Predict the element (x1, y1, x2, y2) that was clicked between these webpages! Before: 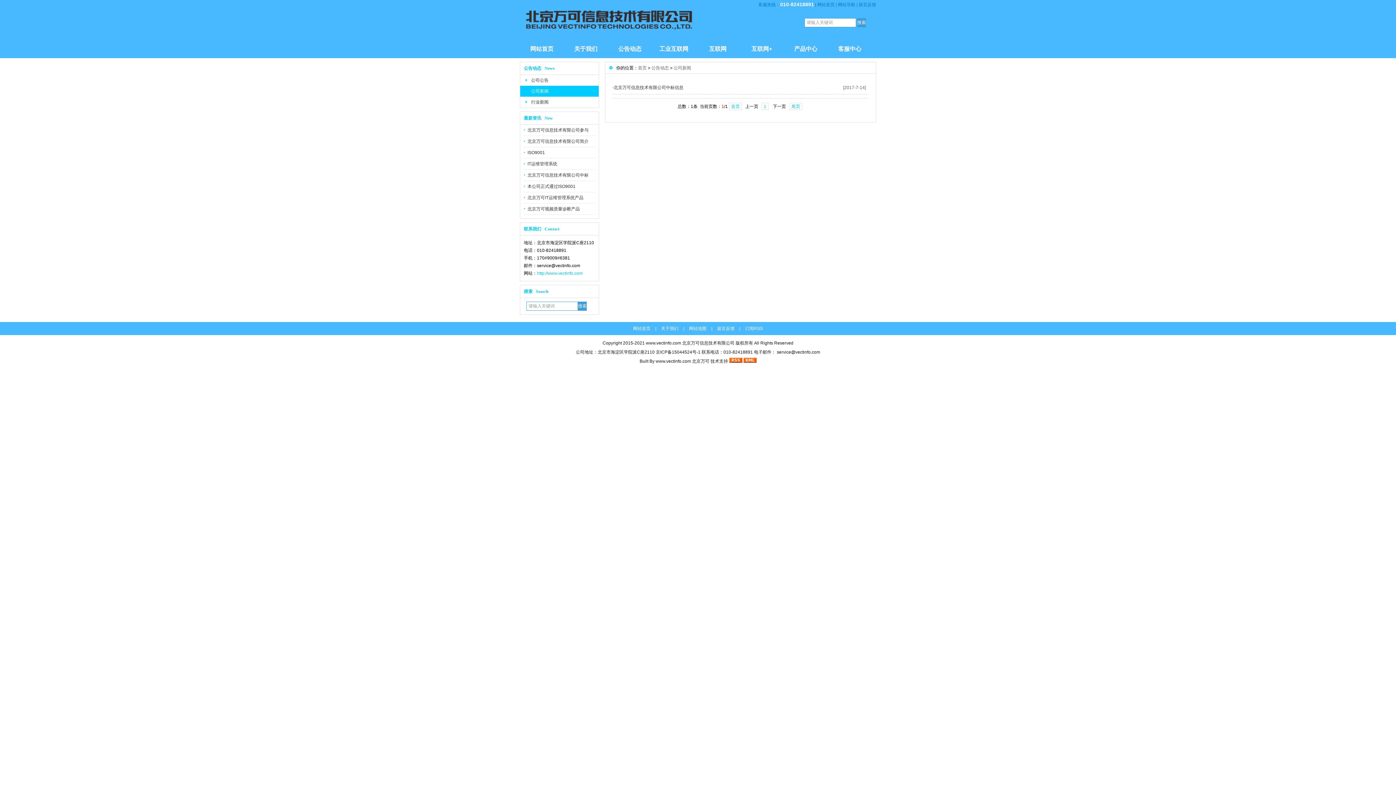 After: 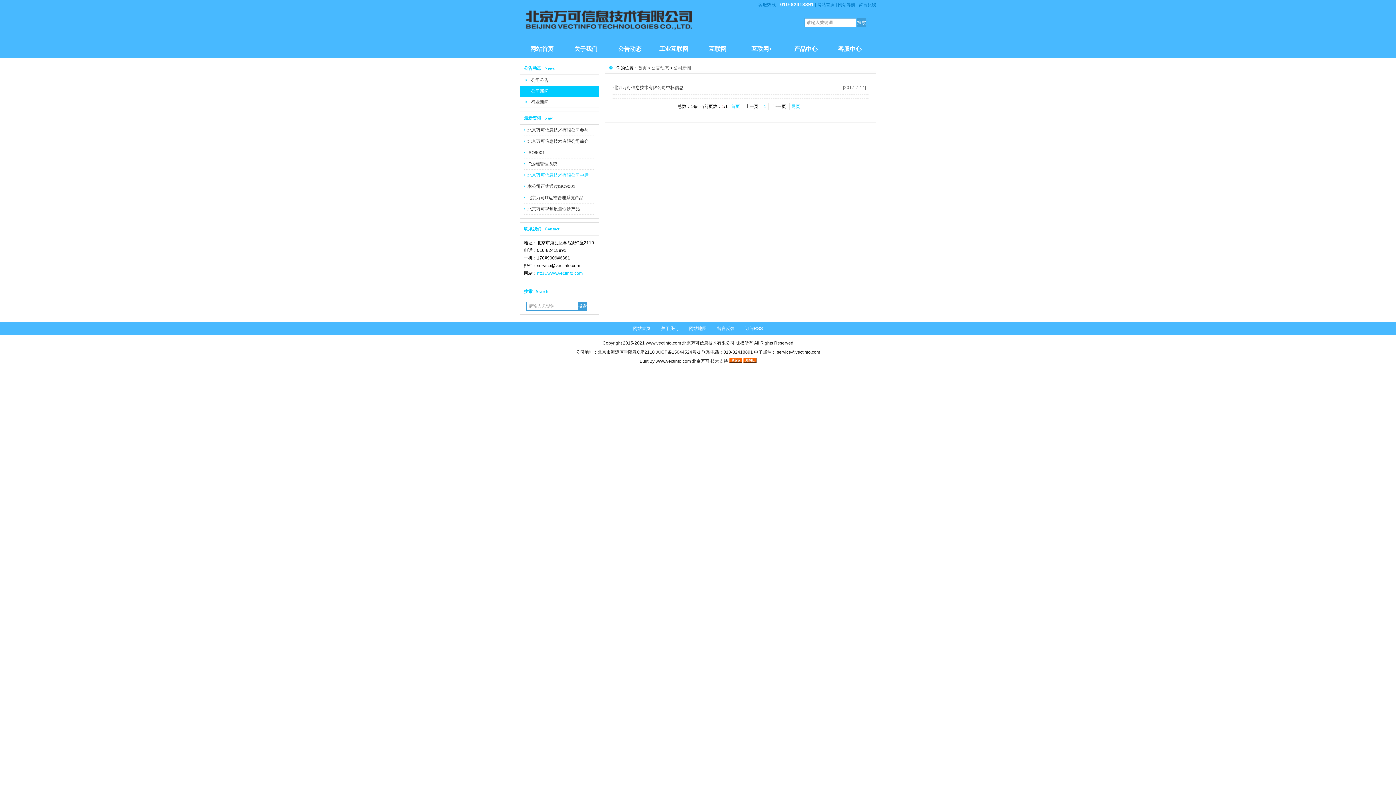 Action: label: 北京万可信息技术有限公司中标 bbox: (527, 172, 588, 177)